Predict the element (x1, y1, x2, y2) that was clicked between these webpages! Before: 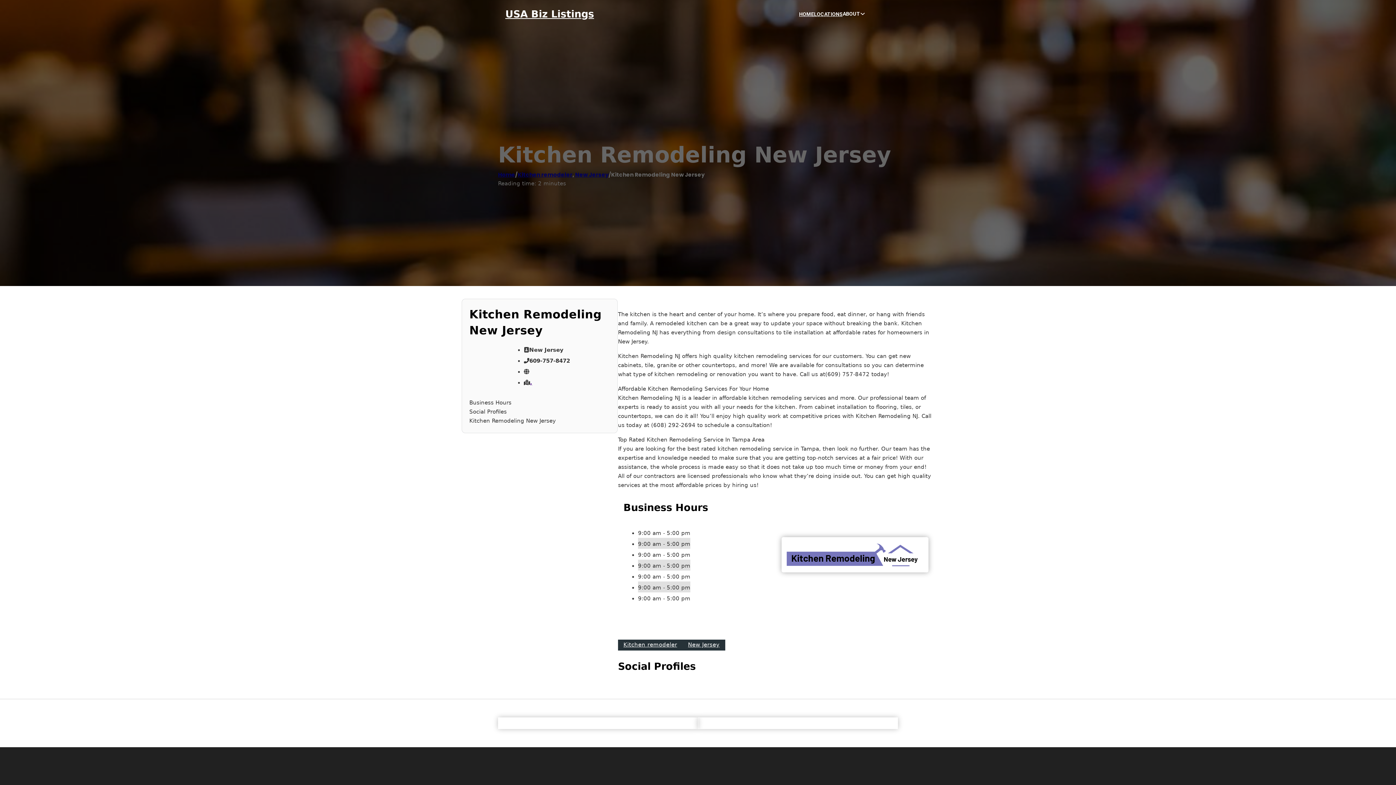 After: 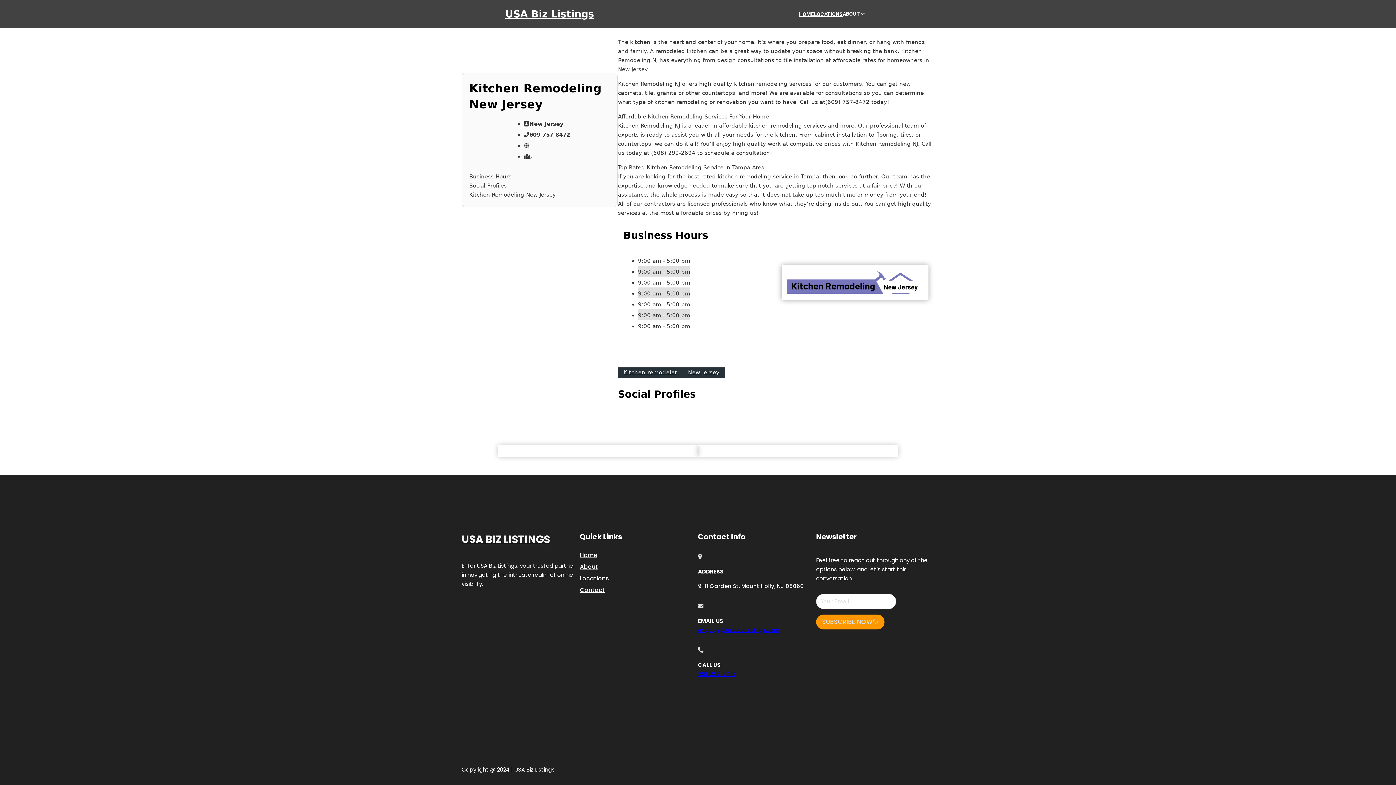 Action: bbox: (469, 416, 610, 425) label: Kitchen Remodeling New Jersey